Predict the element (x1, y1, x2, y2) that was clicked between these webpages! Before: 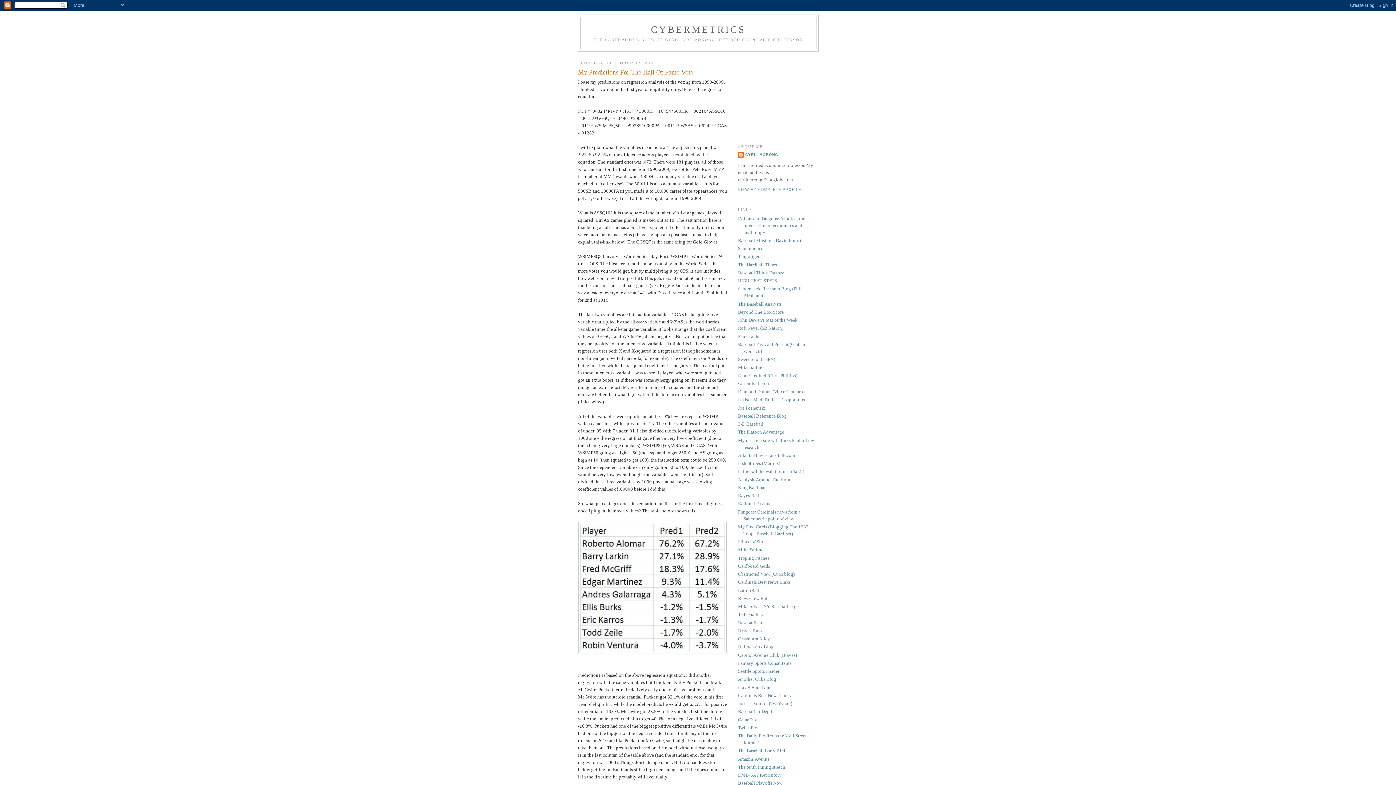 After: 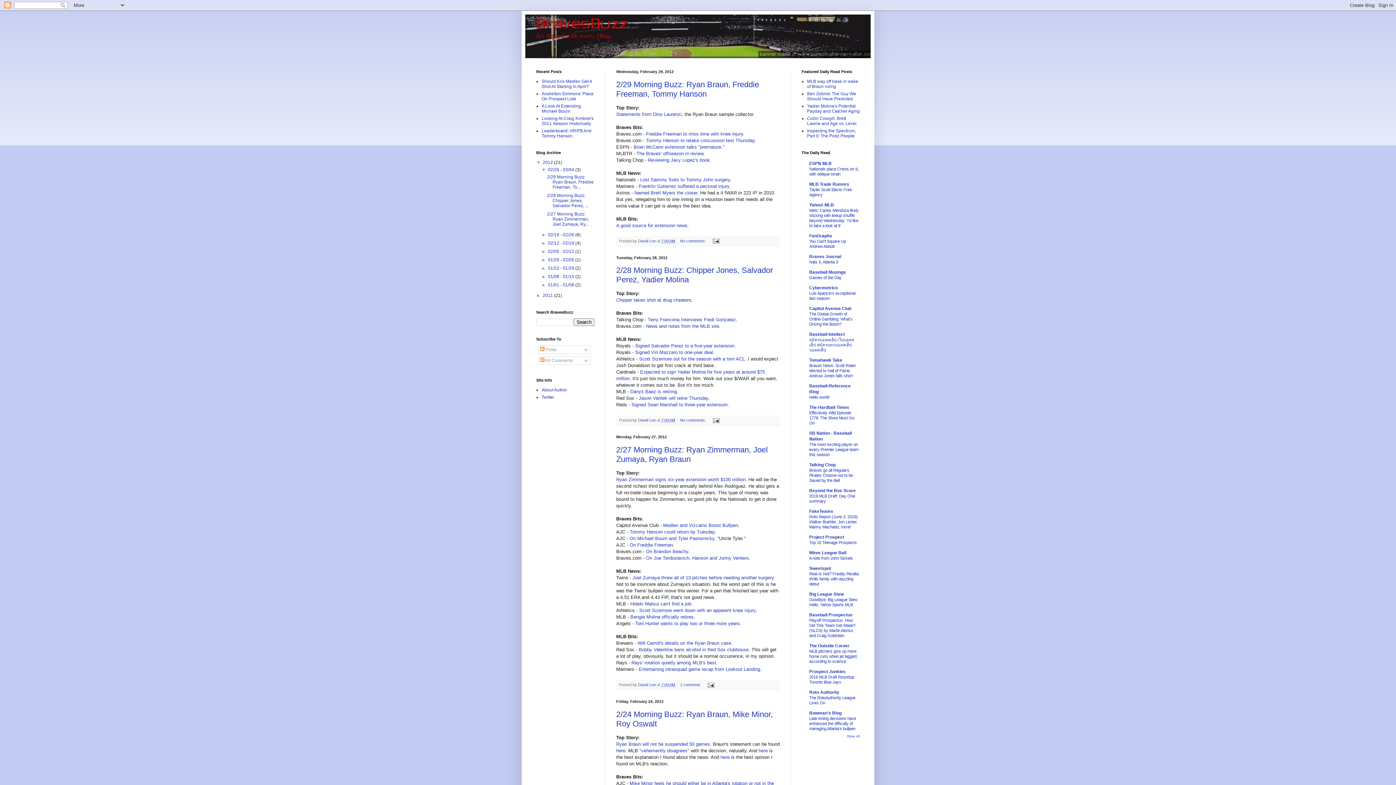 Action: bbox: (738, 628, 762, 633) label: Braves Buzz